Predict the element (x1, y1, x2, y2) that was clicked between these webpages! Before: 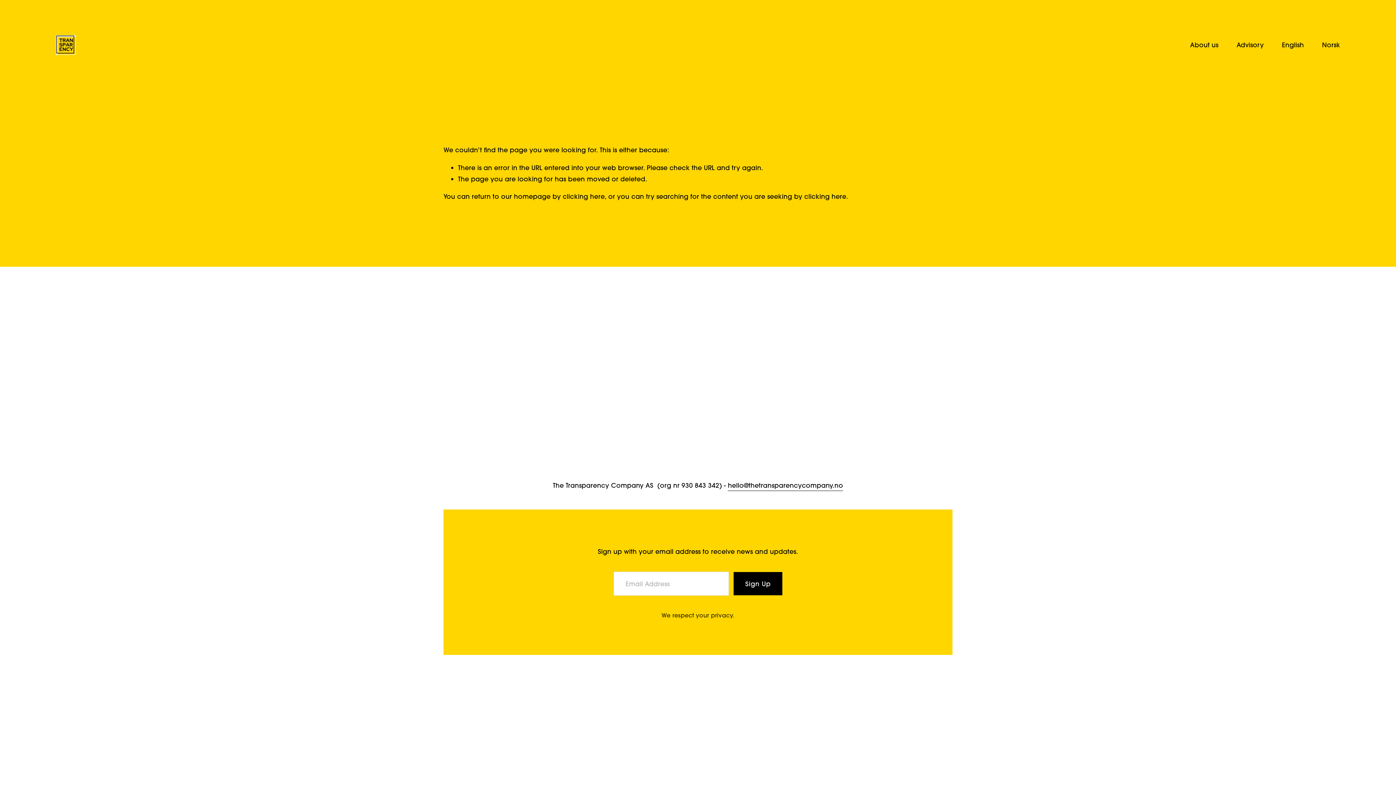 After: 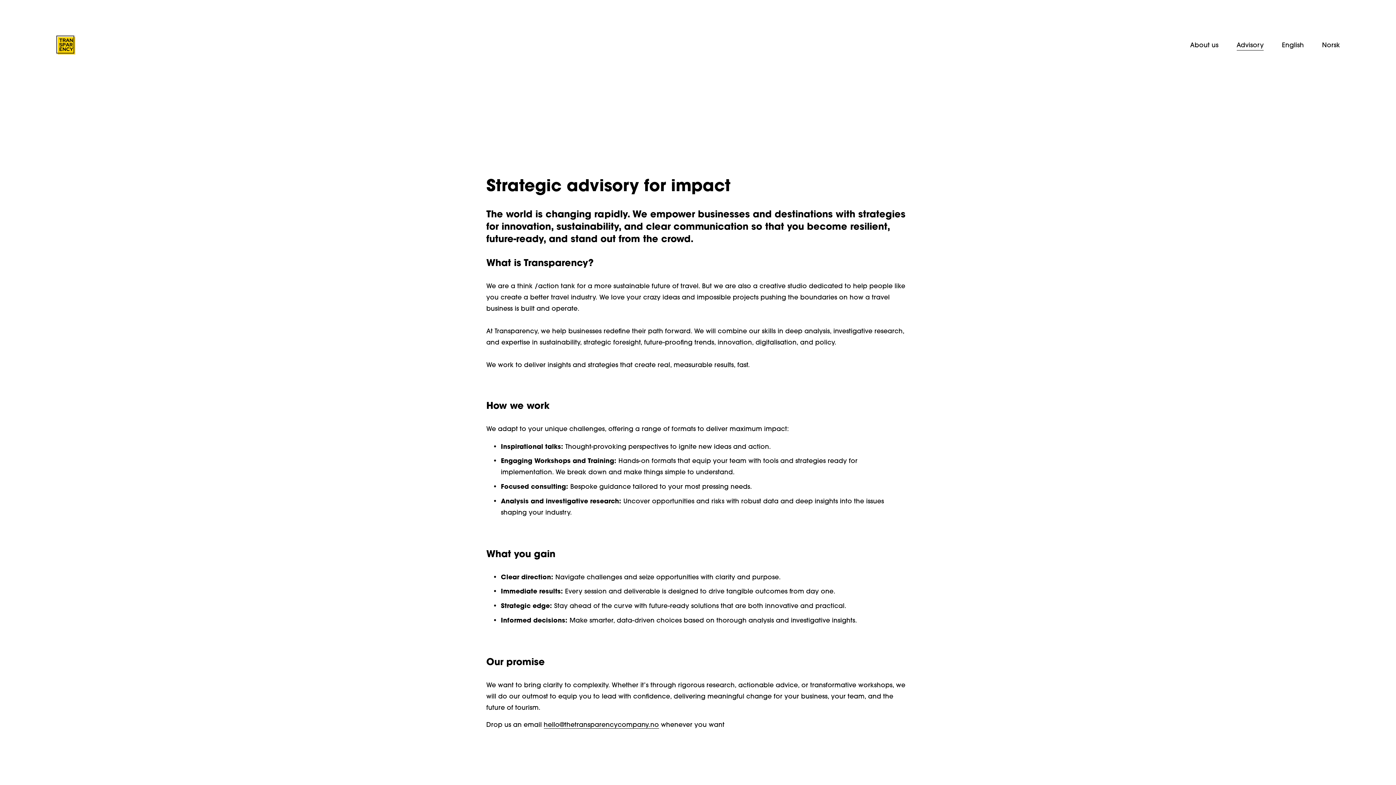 Action: bbox: (1236, 38, 1264, 51) label: Advisory